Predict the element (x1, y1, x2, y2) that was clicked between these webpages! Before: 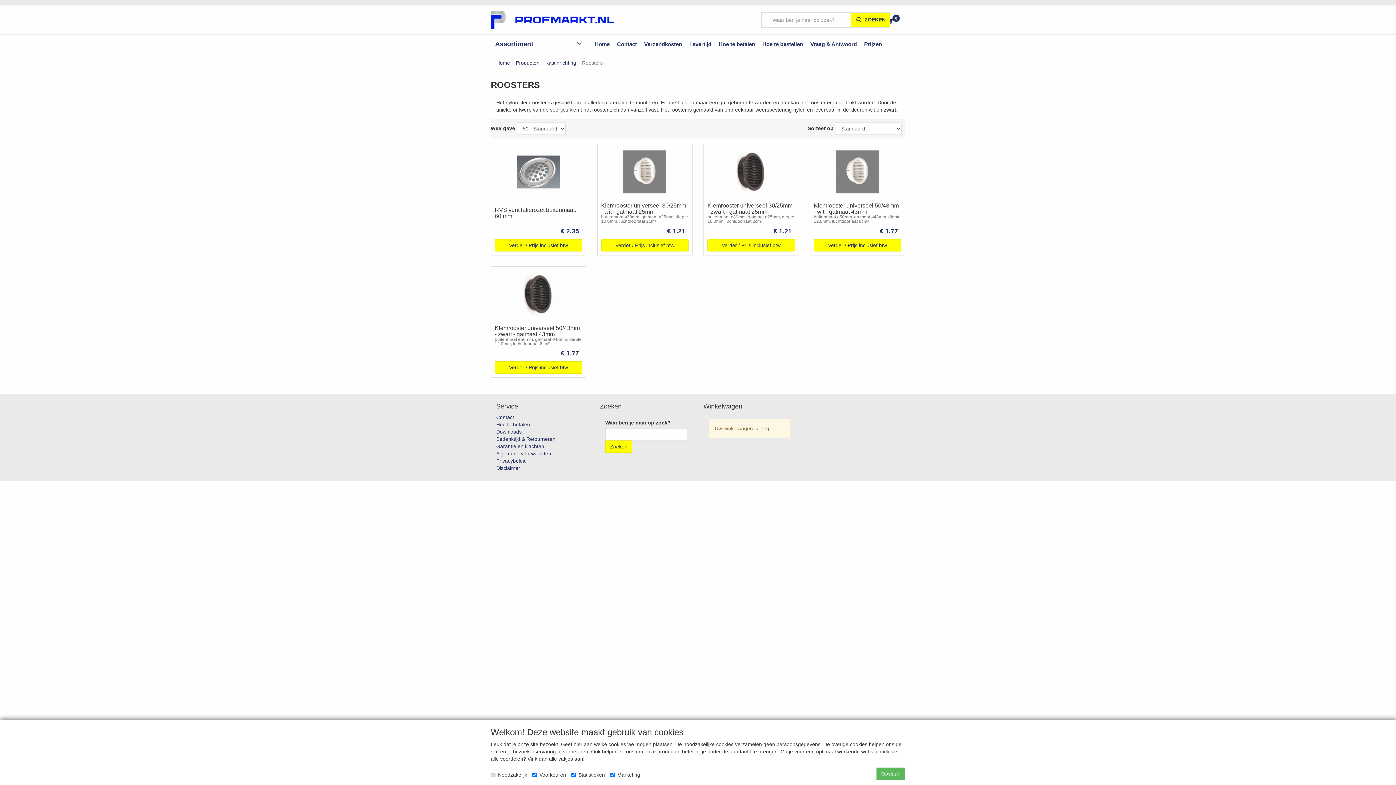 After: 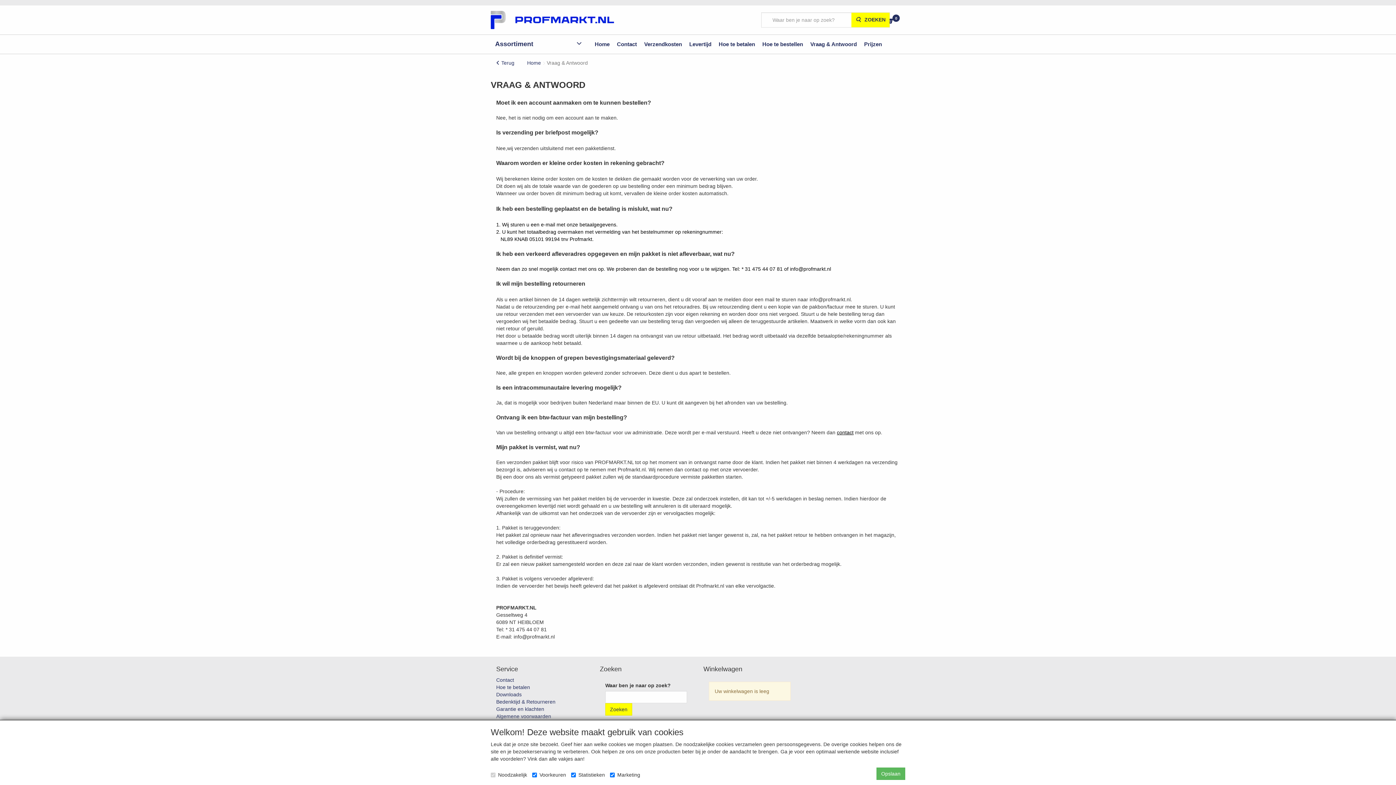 Action: bbox: (806, 35, 860, 53) label: Vraag & Antwoord